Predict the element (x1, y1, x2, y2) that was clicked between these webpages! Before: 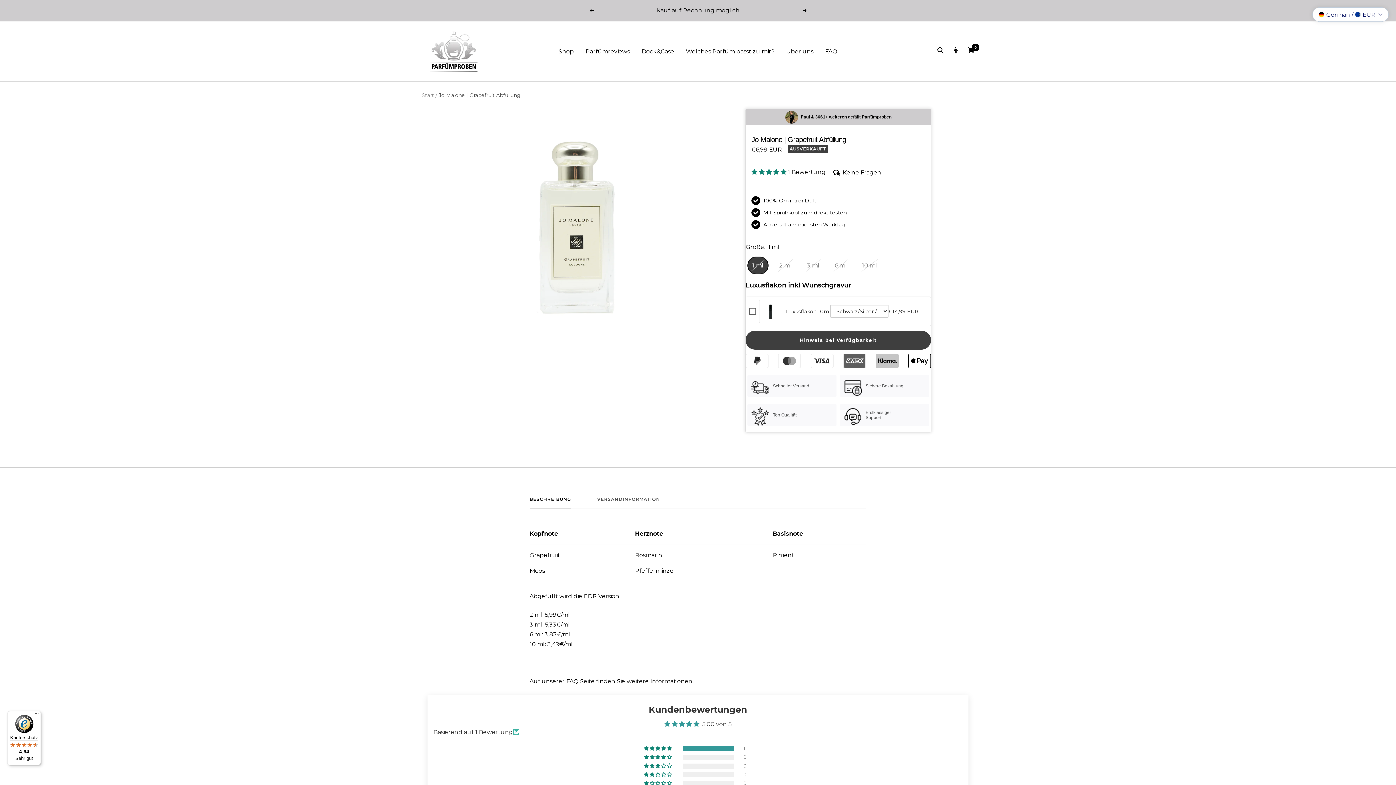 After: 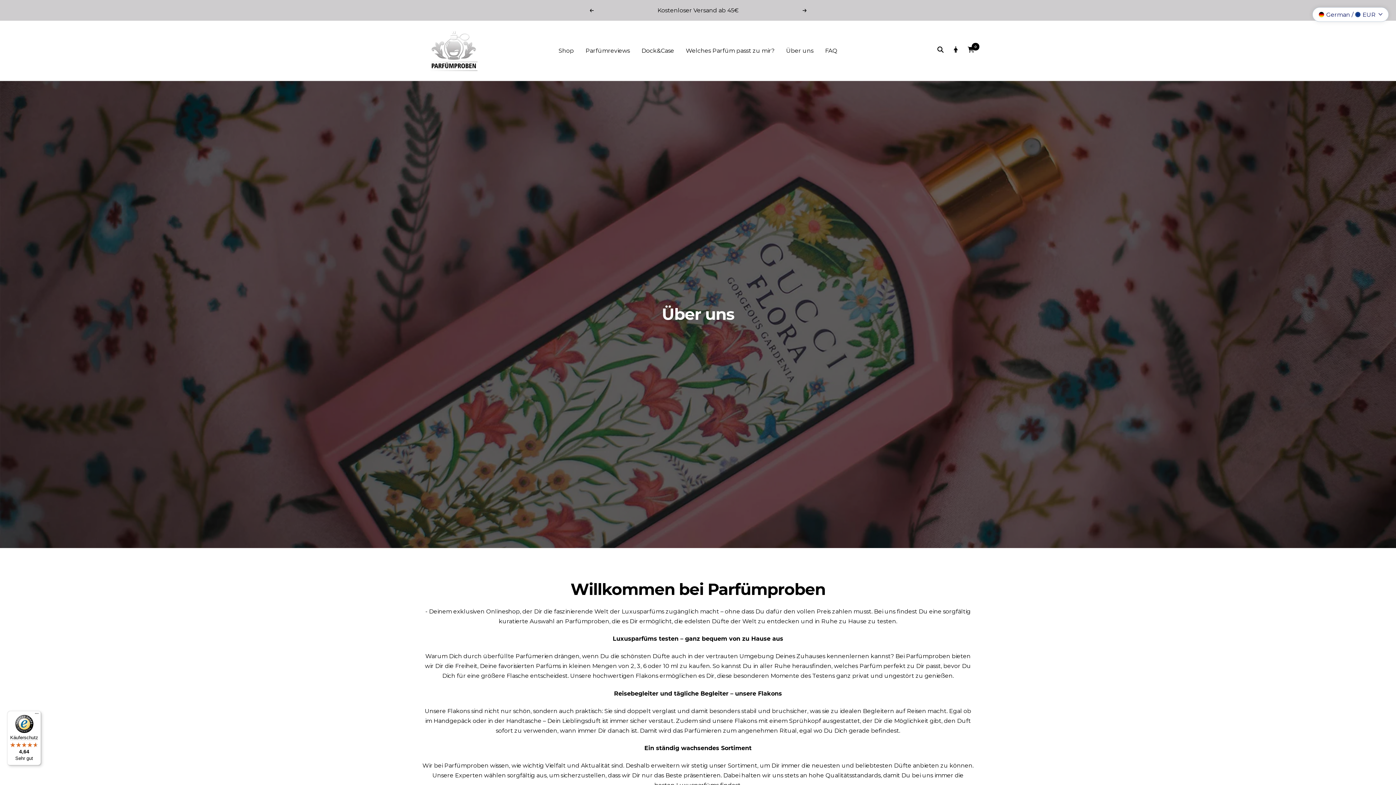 Action: bbox: (786, 46, 813, 56) label: Über uns